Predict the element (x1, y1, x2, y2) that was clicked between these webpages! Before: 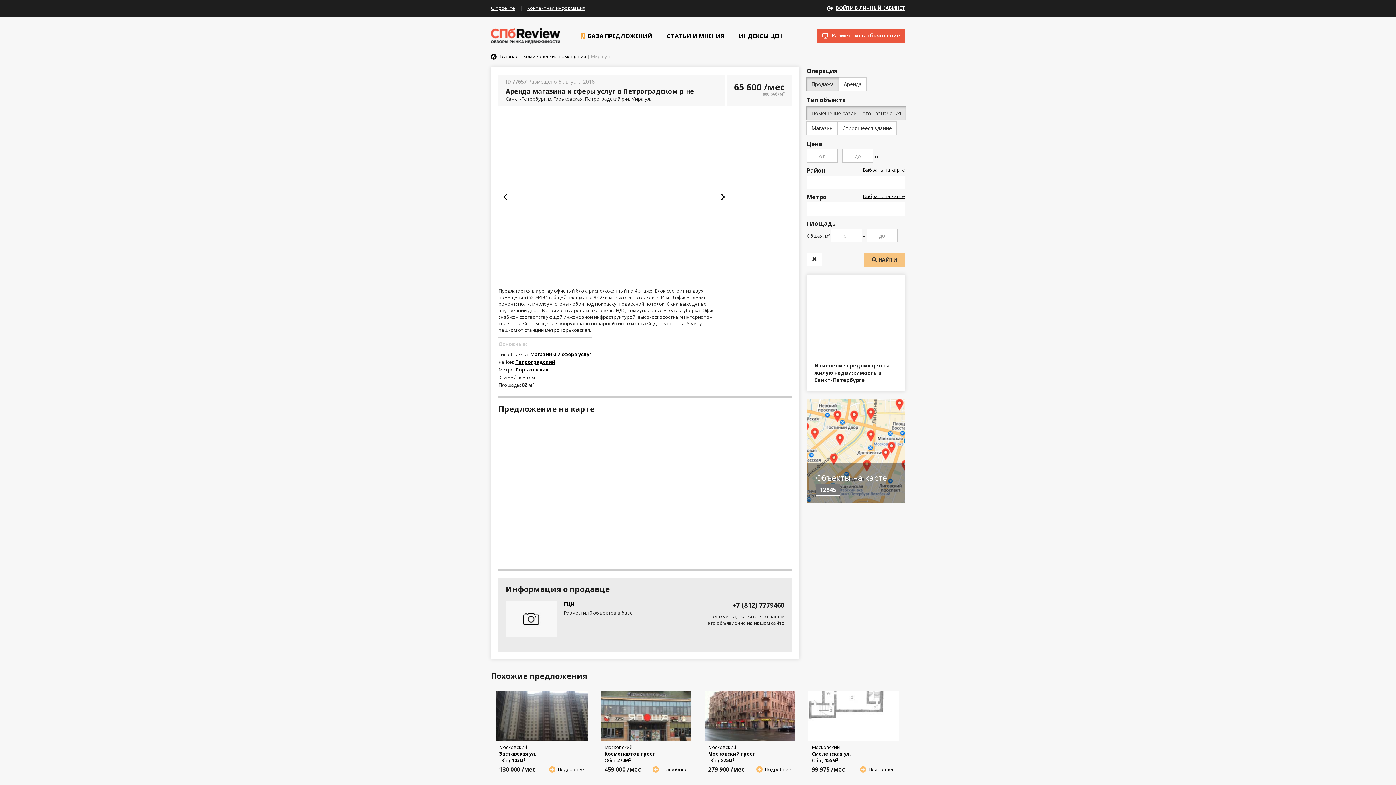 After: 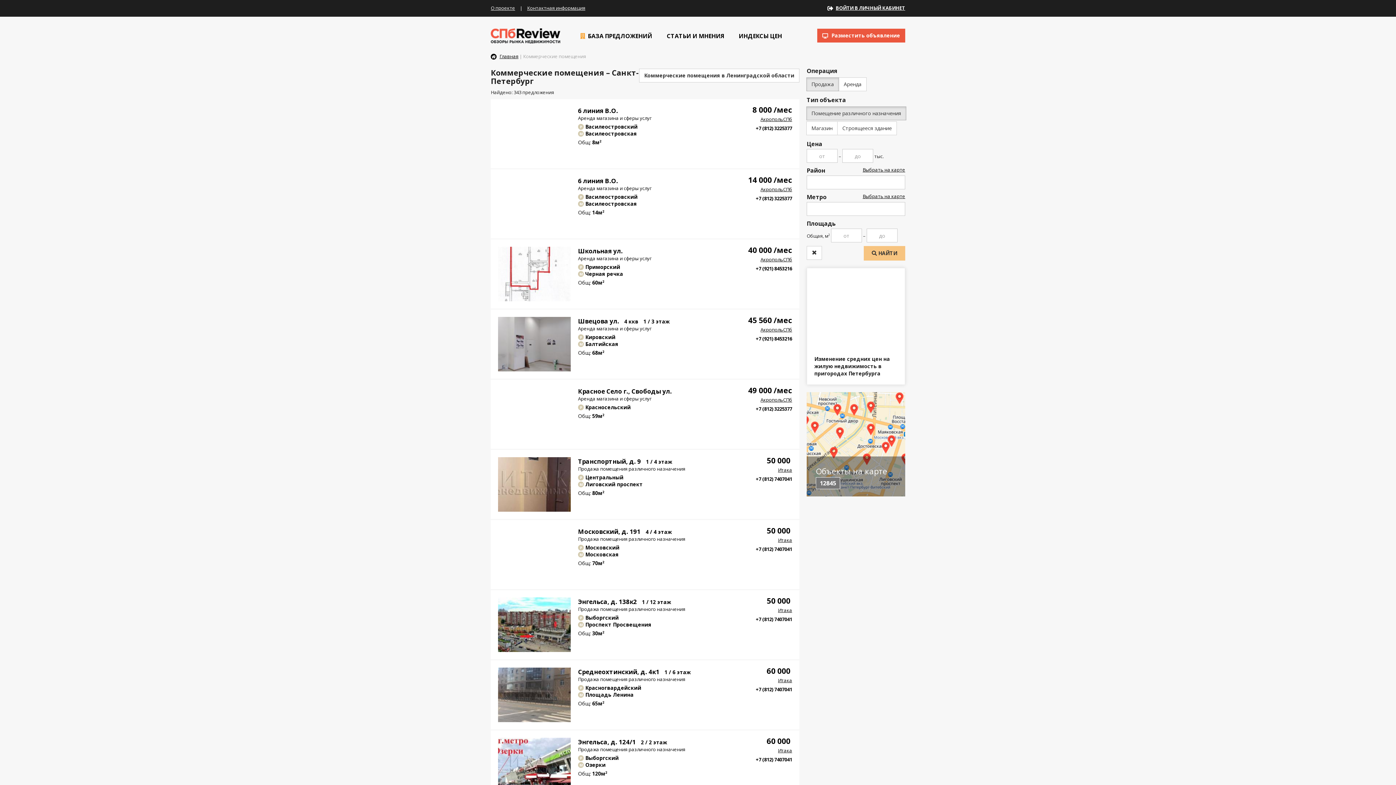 Action: label: Магазины и сфера услуг bbox: (530, 351, 591, 357)